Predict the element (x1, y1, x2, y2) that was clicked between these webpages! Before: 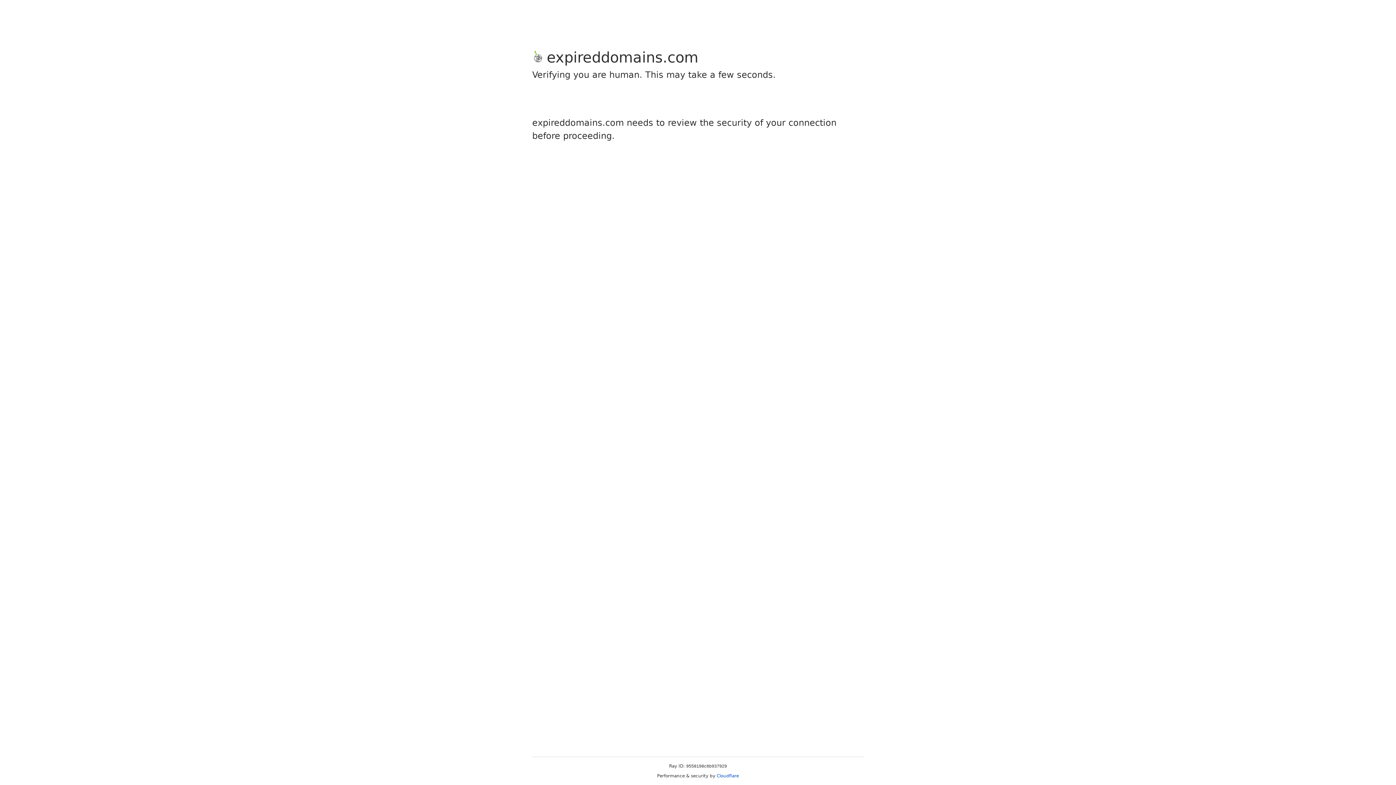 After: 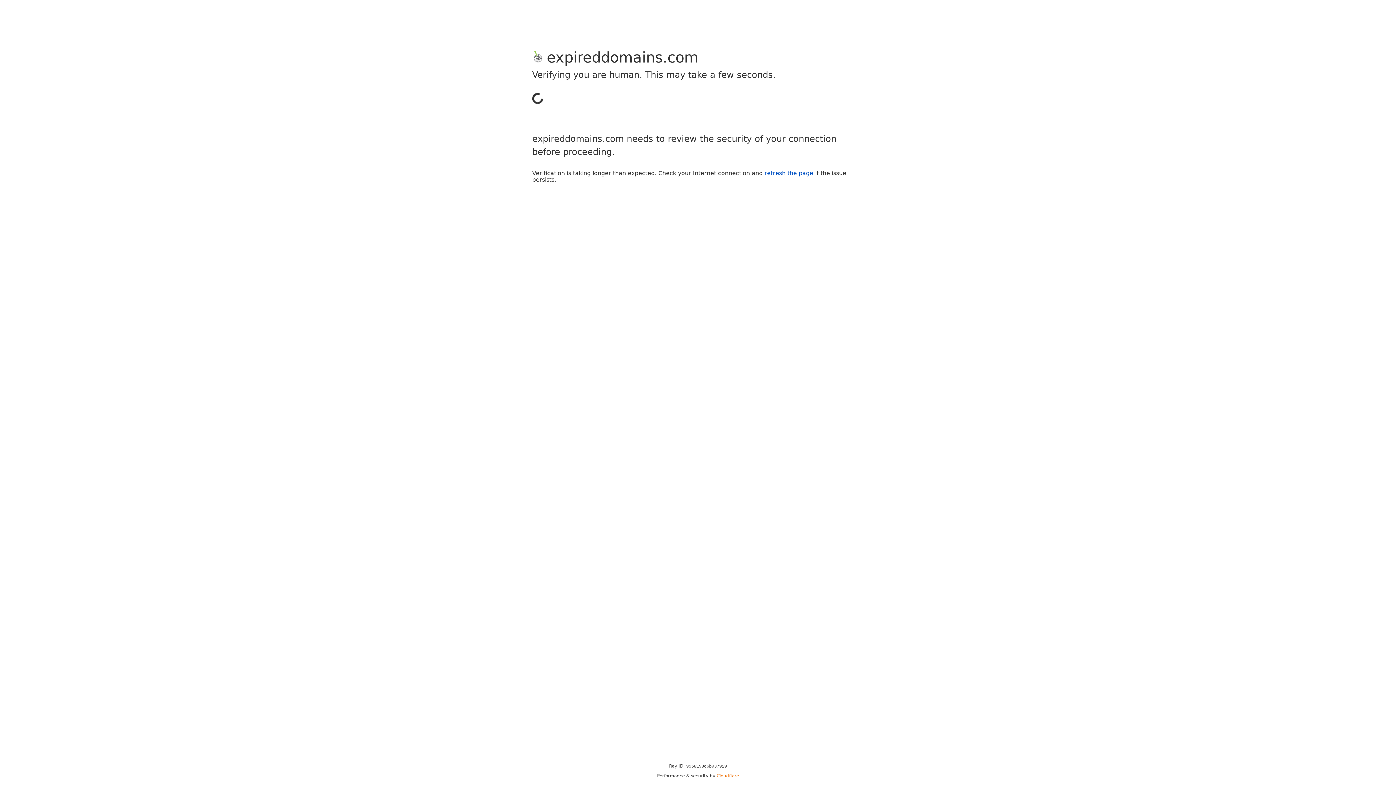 Action: label: Cloudflare bbox: (716, 773, 739, 778)